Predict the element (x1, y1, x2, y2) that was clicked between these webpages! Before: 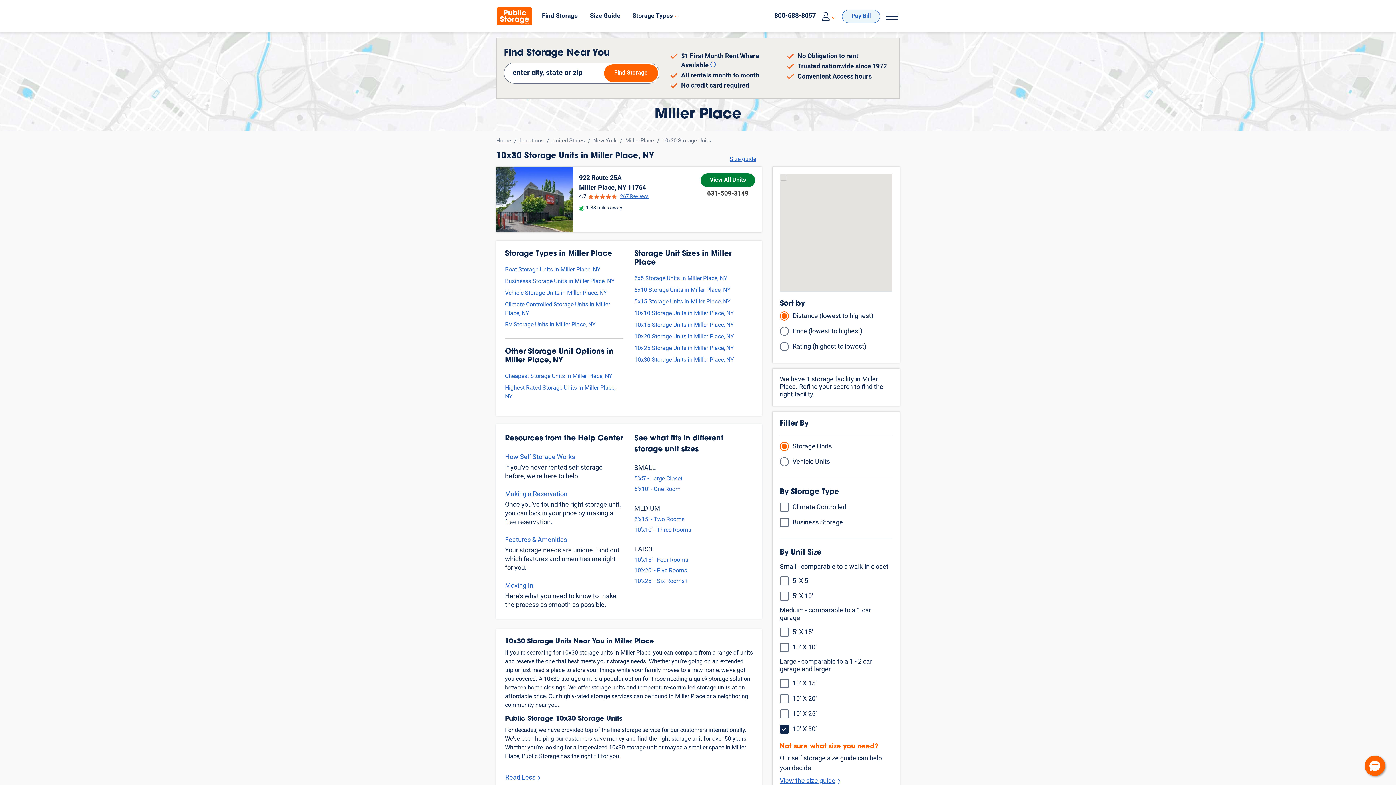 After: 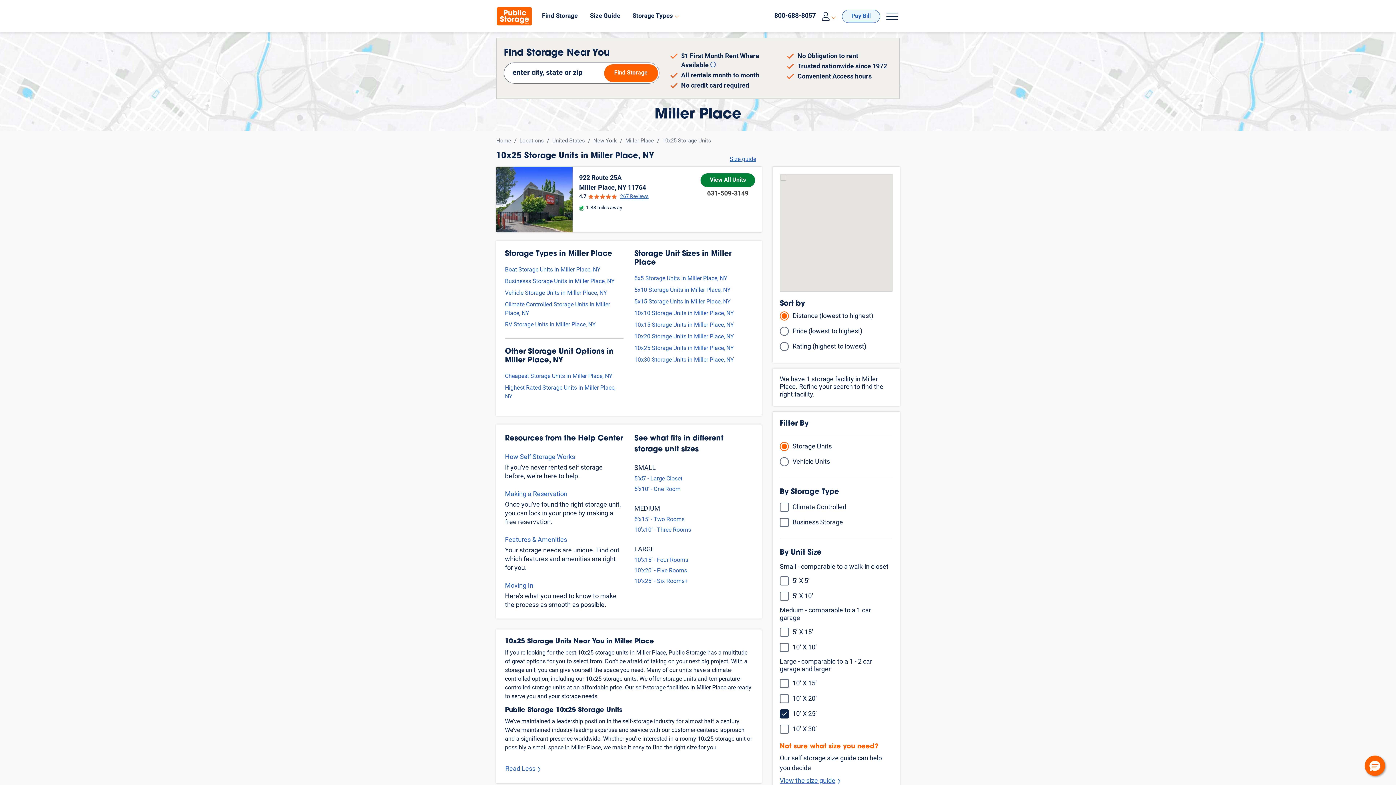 Action: bbox: (634, 344, 734, 353) label: 10x25 Storage Units in Miller Place, NY